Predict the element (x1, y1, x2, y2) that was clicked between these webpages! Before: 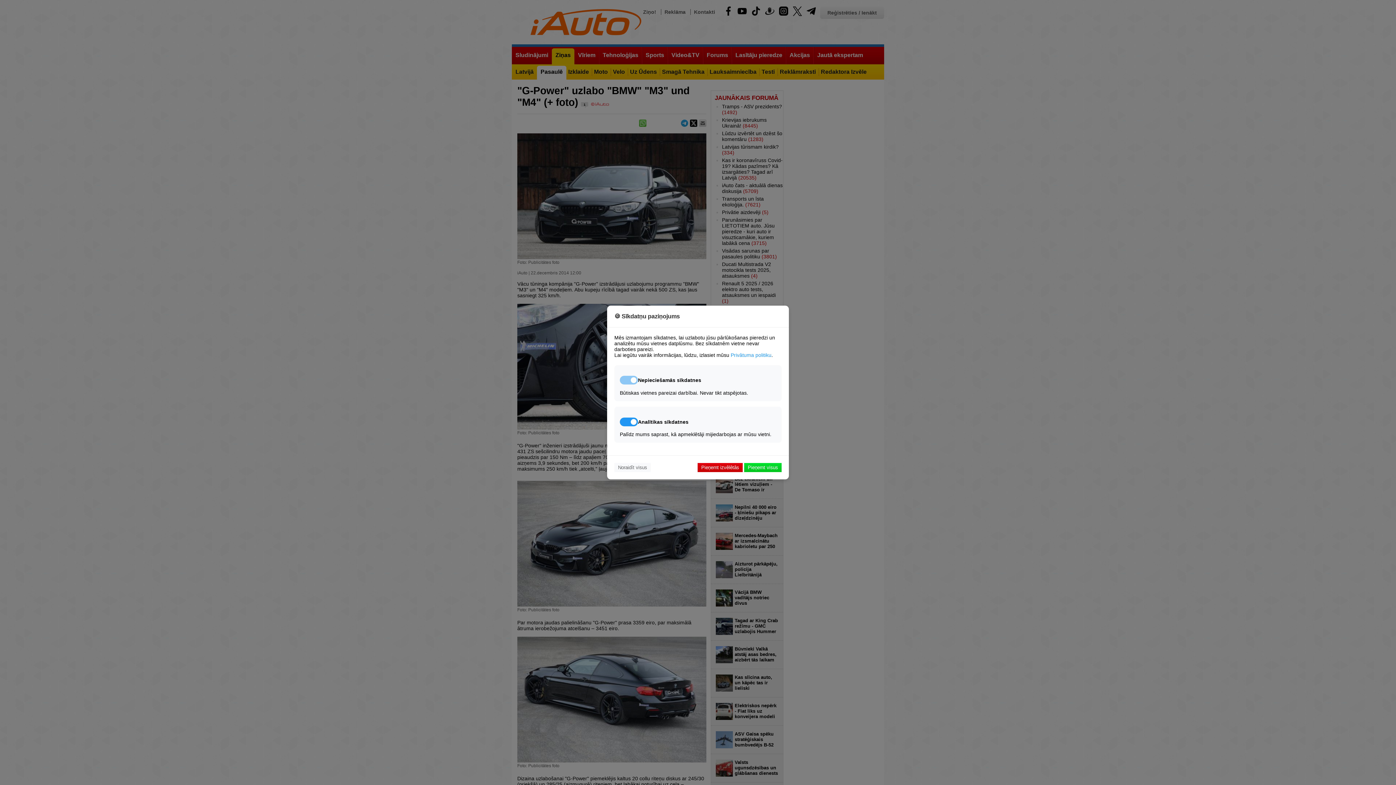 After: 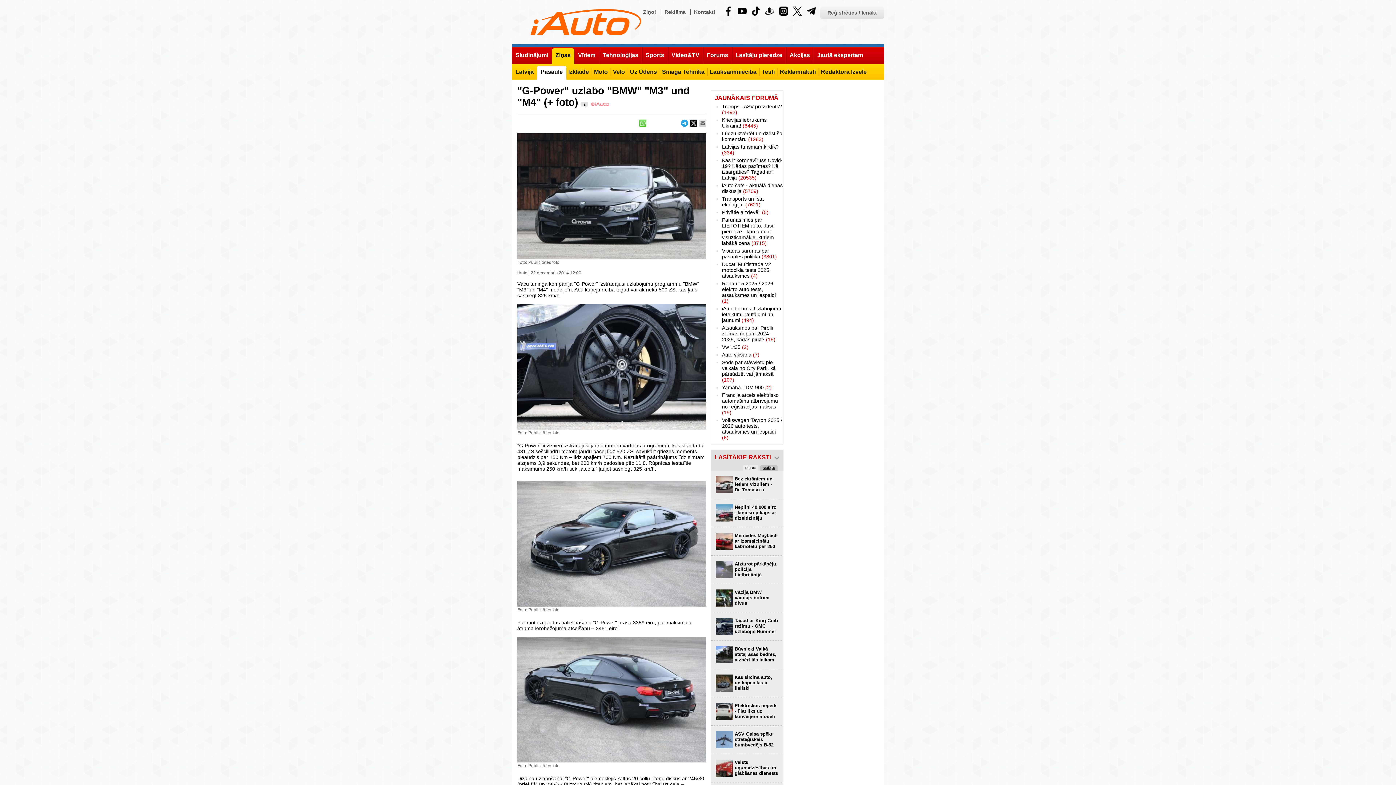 Action: bbox: (744, 463, 781, 472) label: Pieņemt visus